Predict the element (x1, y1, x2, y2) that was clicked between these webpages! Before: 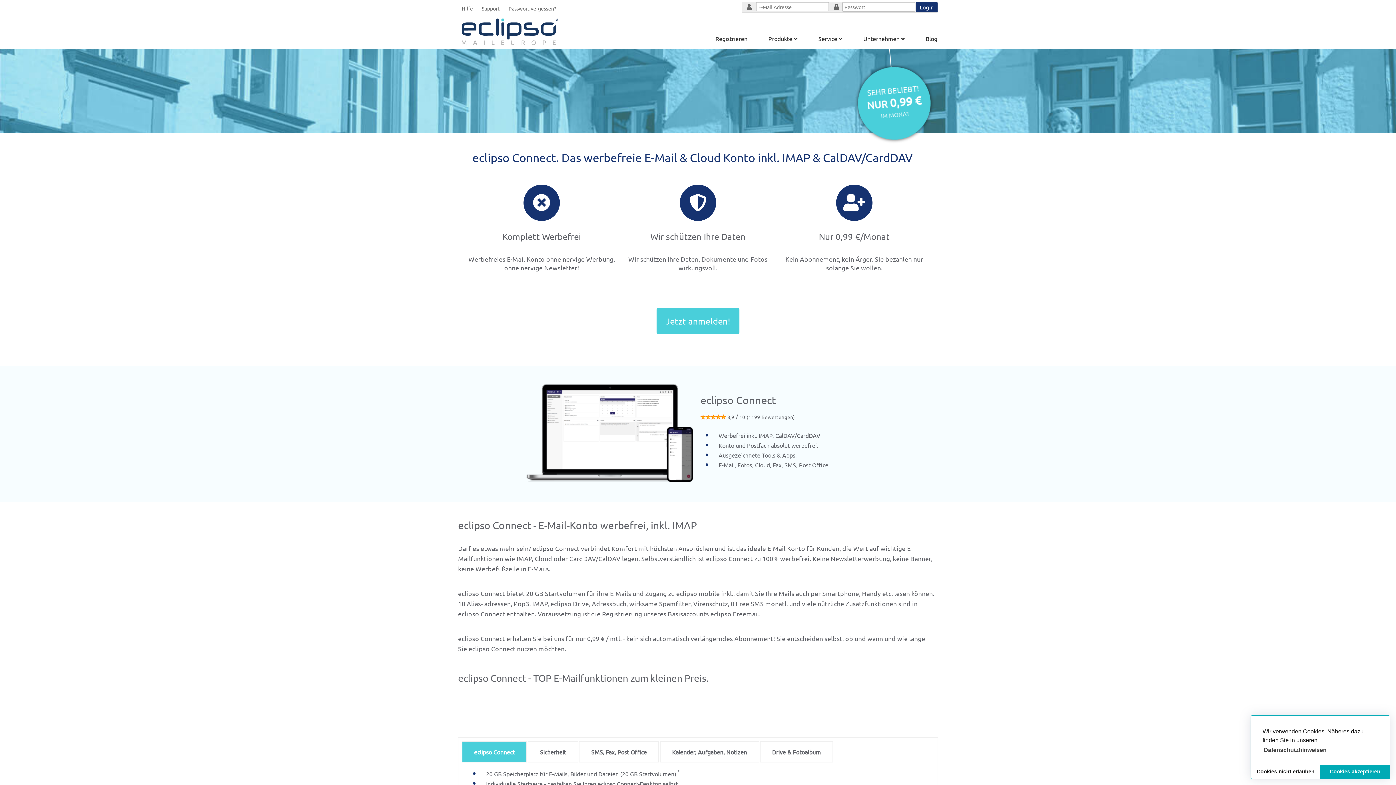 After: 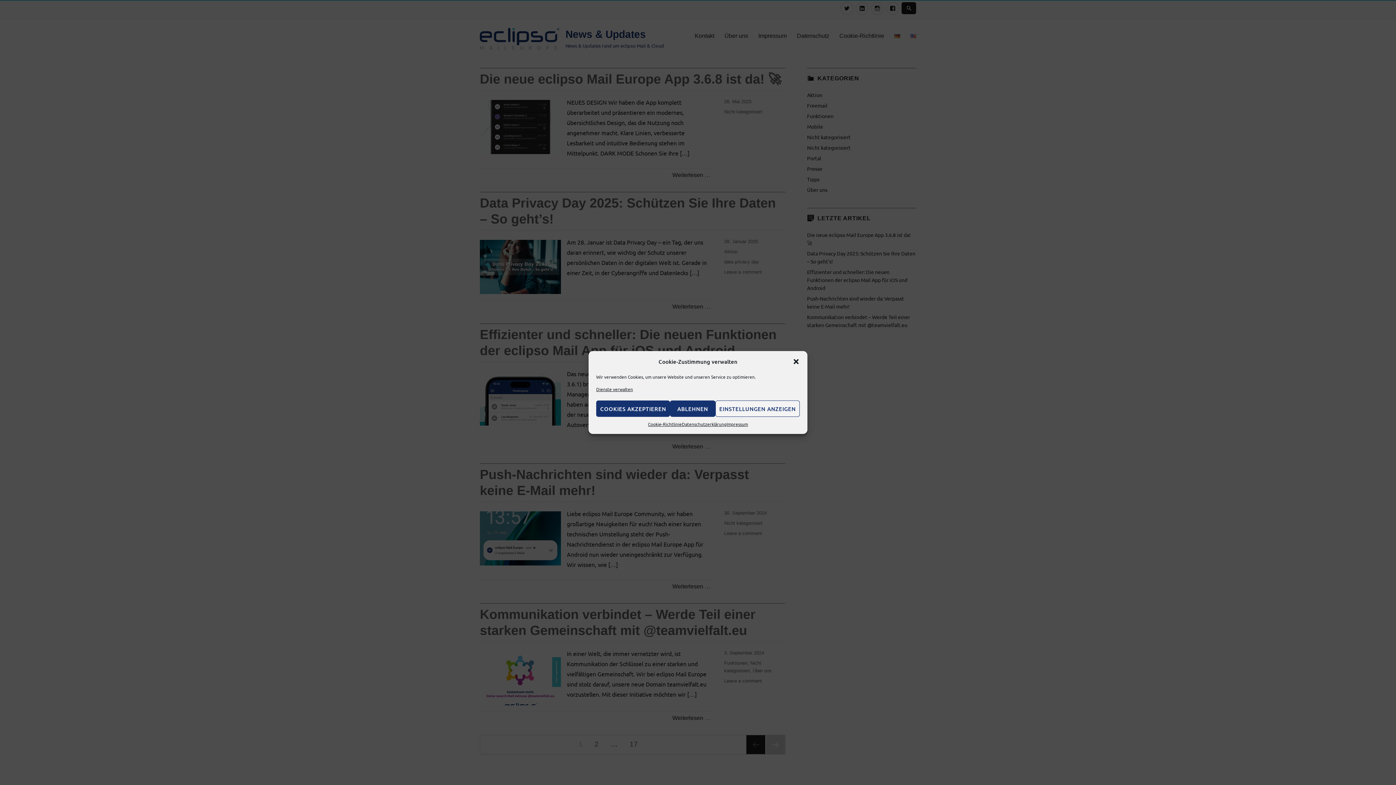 Action: bbox: (915, 28, 948, 48) label: Blog